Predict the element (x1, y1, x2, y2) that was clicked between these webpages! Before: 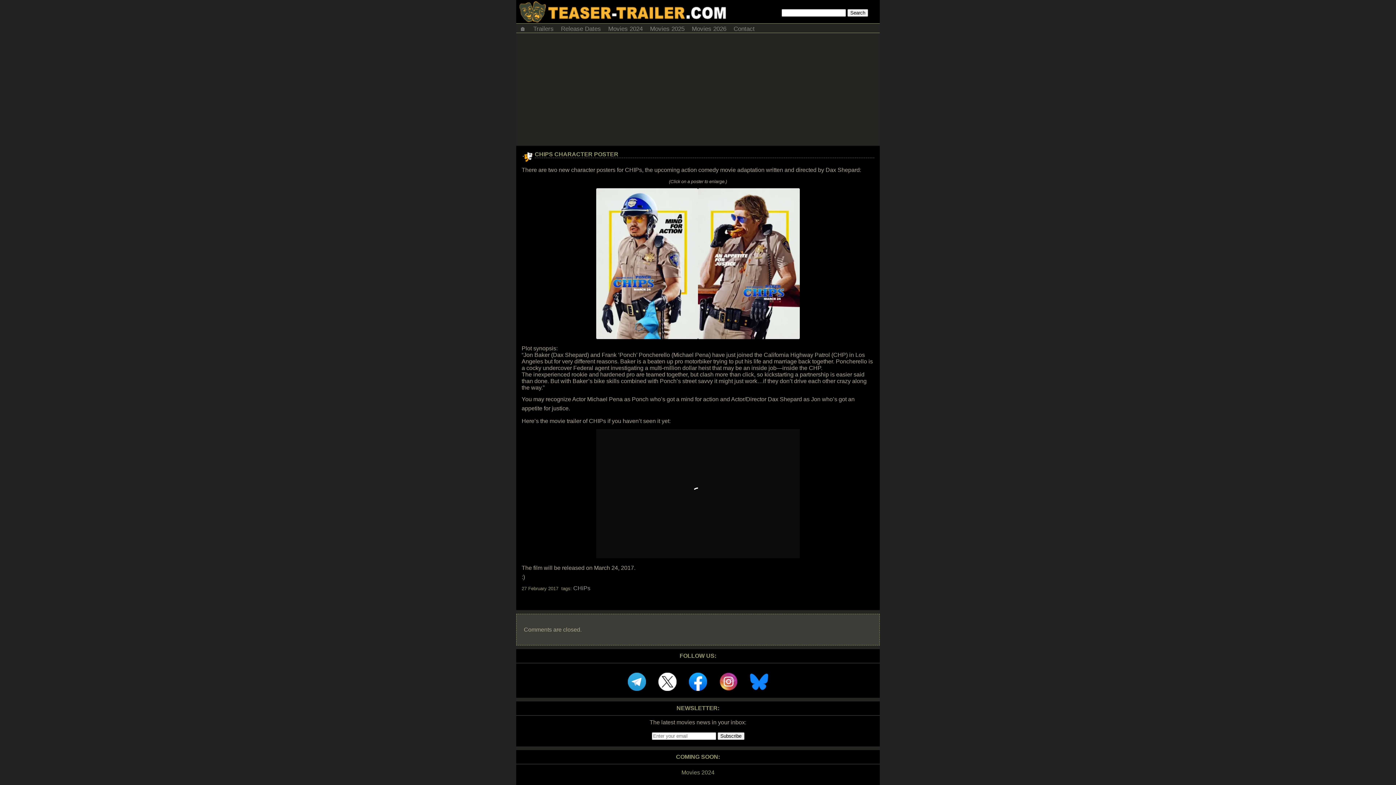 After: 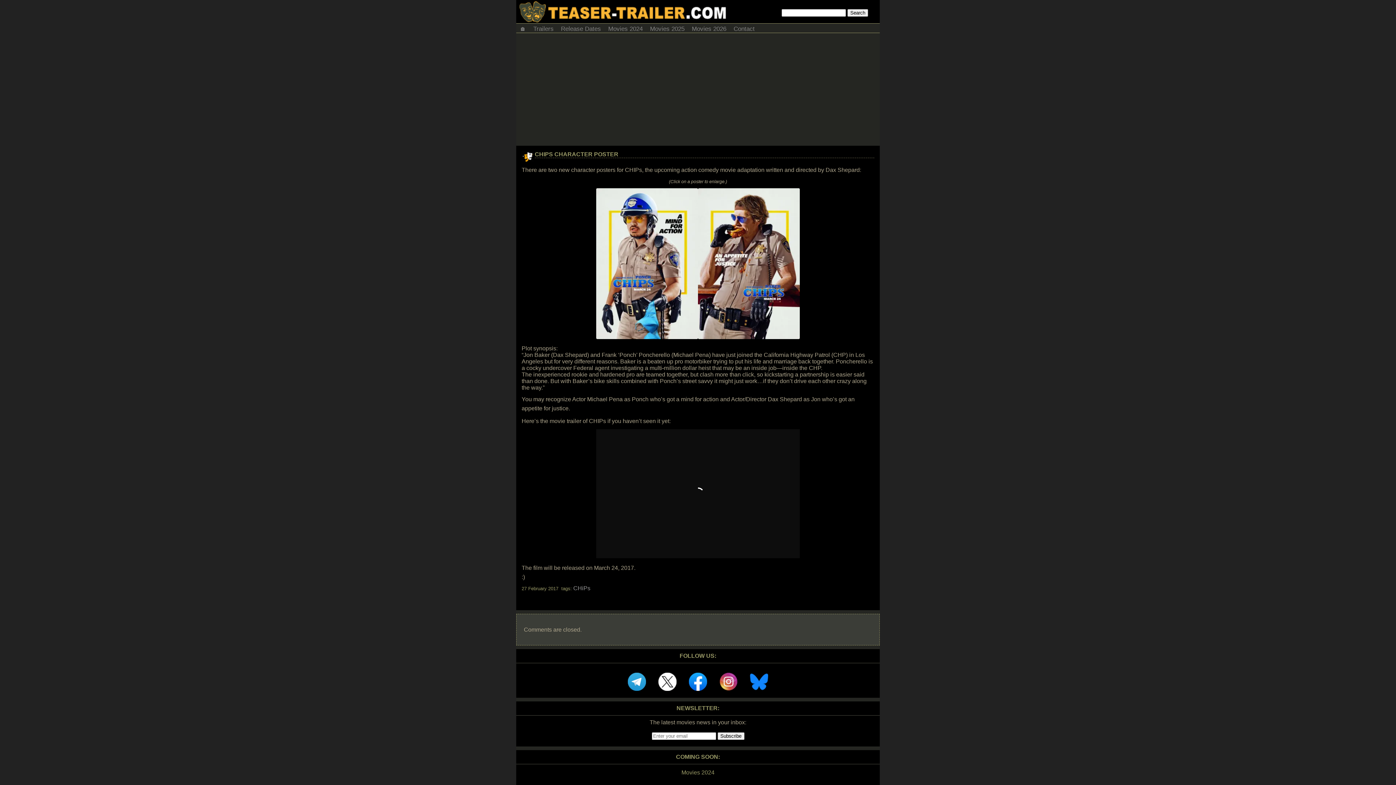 Action: bbox: (714, 691, 743, 697)